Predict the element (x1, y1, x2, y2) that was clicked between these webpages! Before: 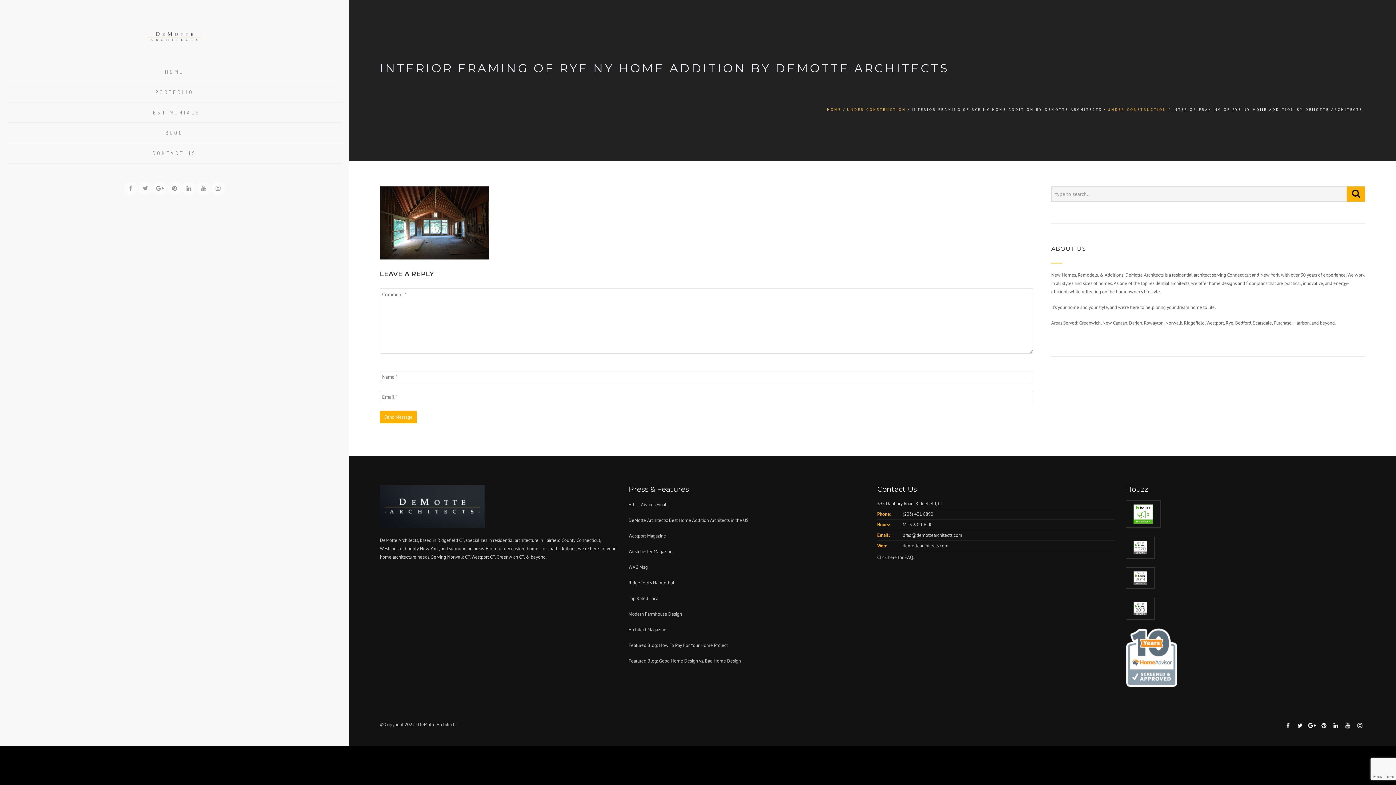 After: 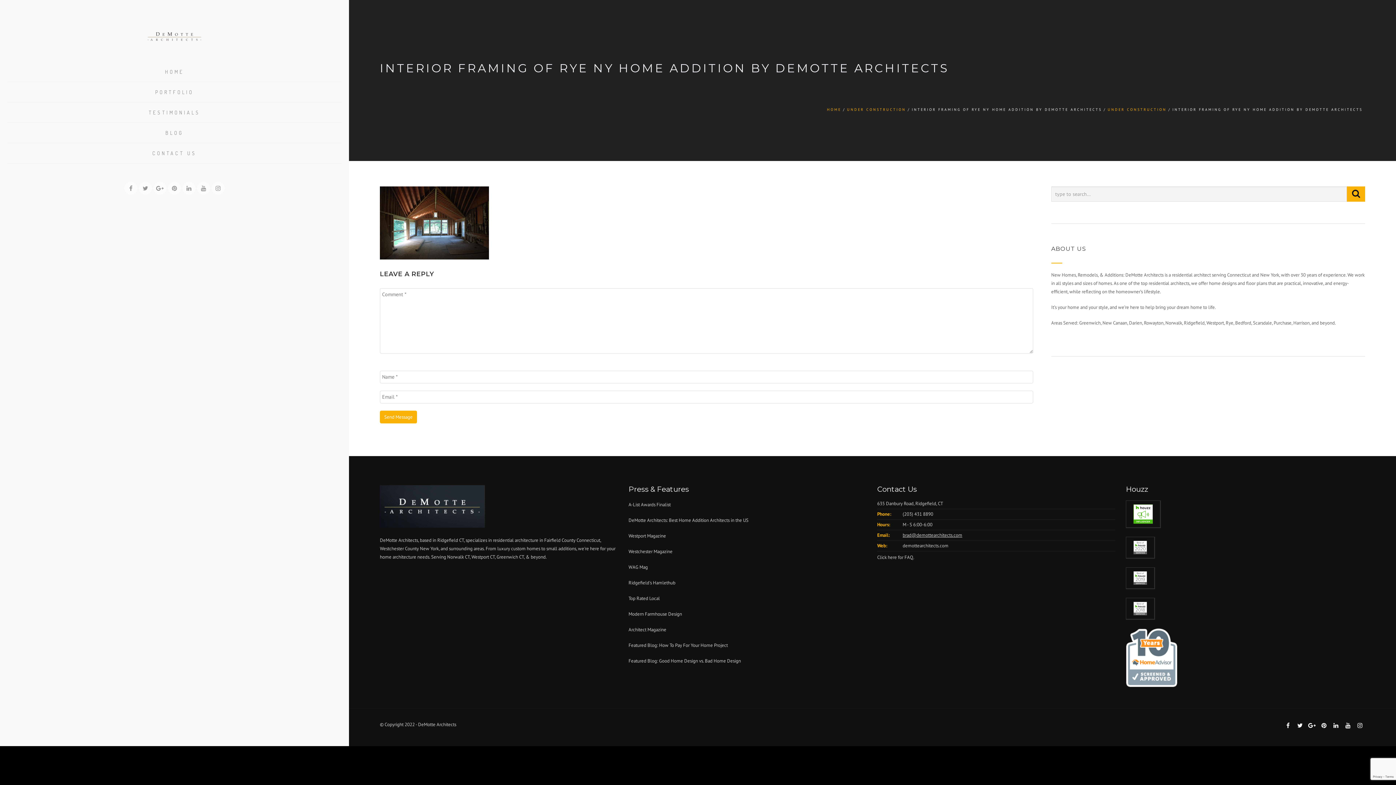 Action: bbox: (902, 532, 962, 538) label: brad@demottearchitects.com